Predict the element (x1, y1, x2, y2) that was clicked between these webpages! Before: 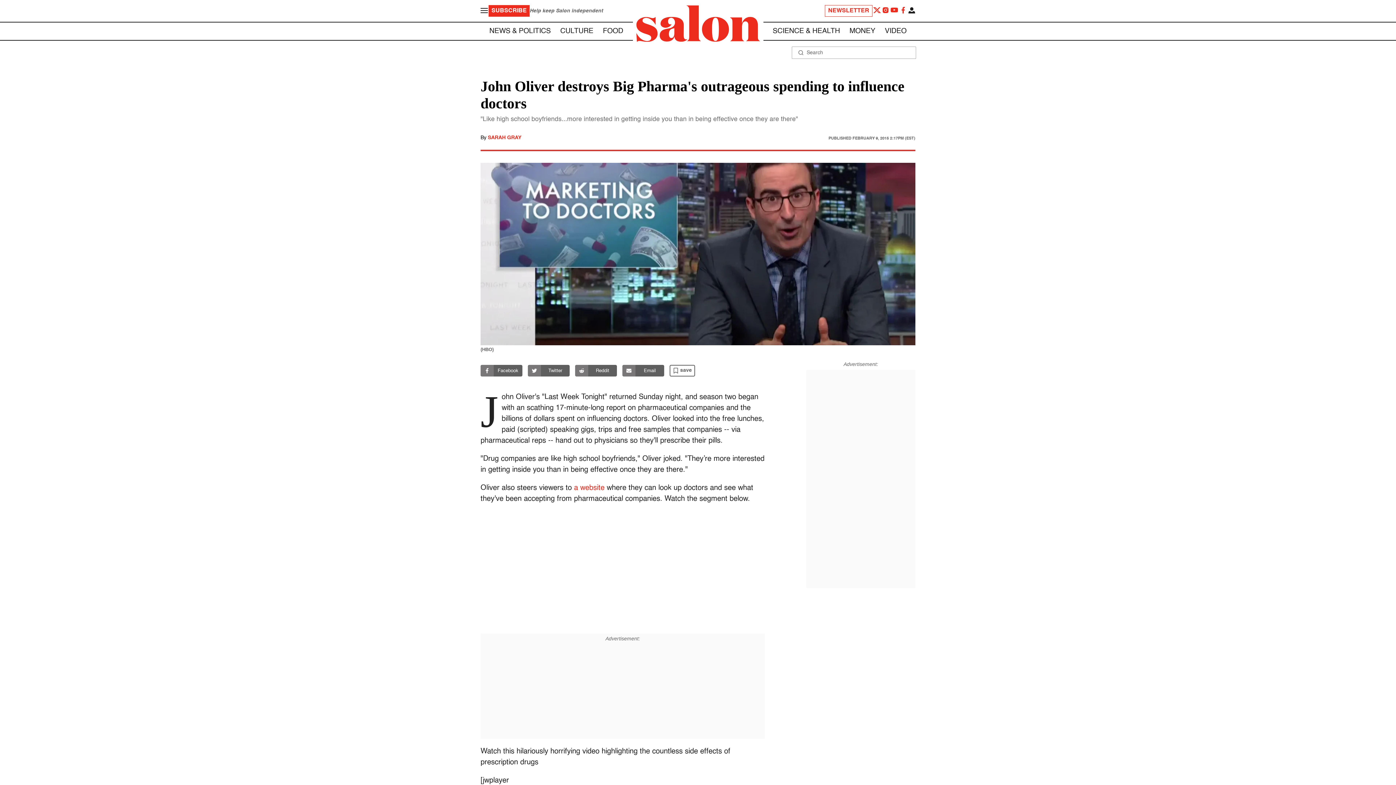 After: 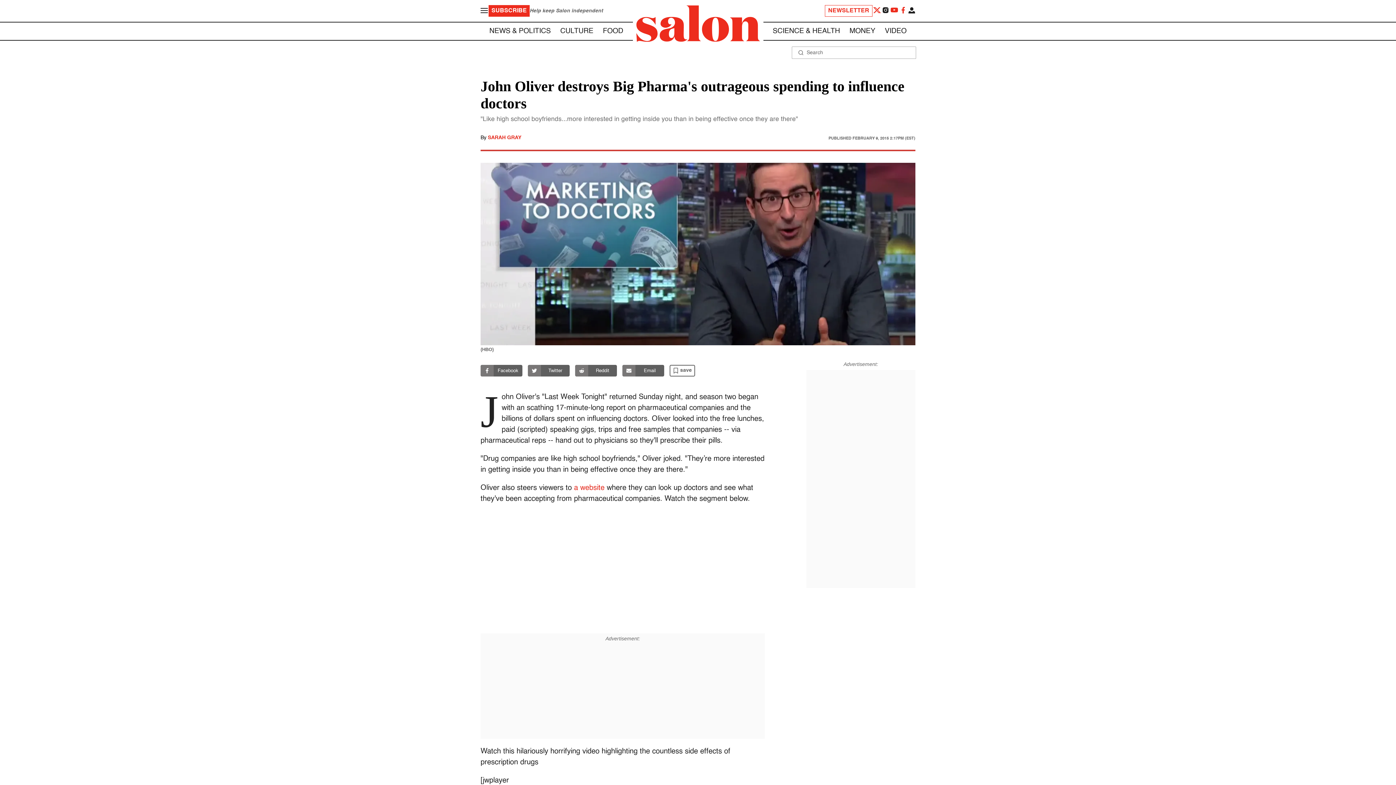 Action: bbox: (881, 5, 890, 16)